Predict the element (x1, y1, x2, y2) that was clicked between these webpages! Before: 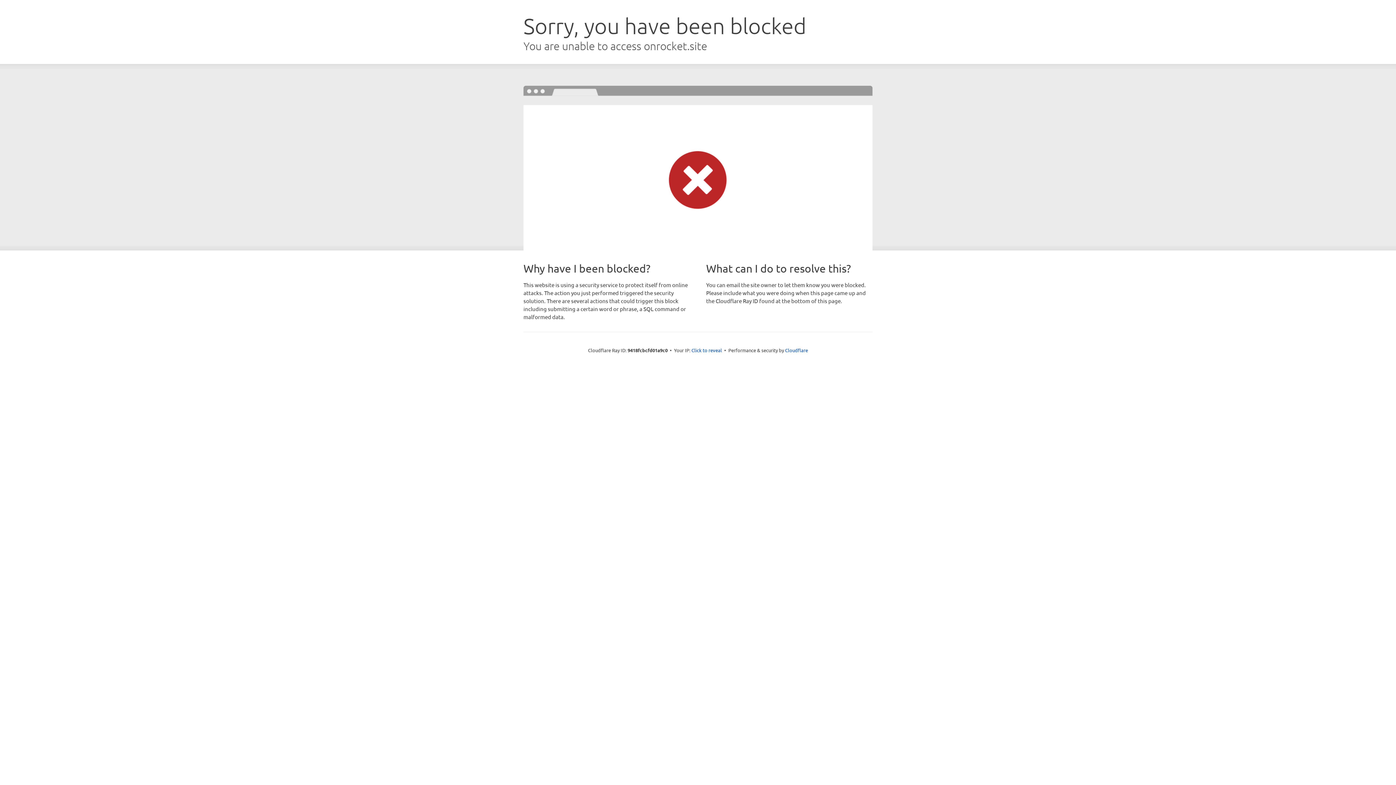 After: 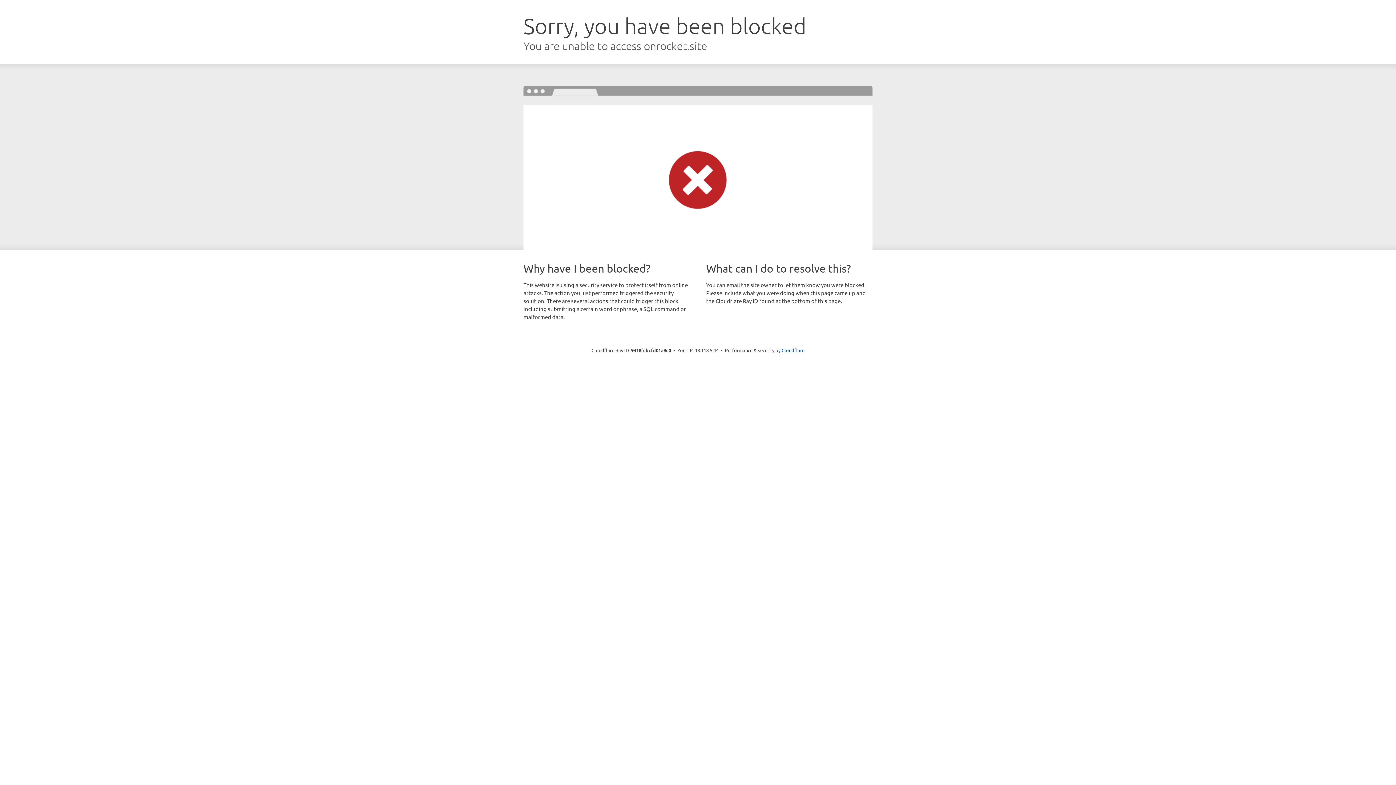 Action: label: Click to reveal bbox: (691, 346, 722, 353)